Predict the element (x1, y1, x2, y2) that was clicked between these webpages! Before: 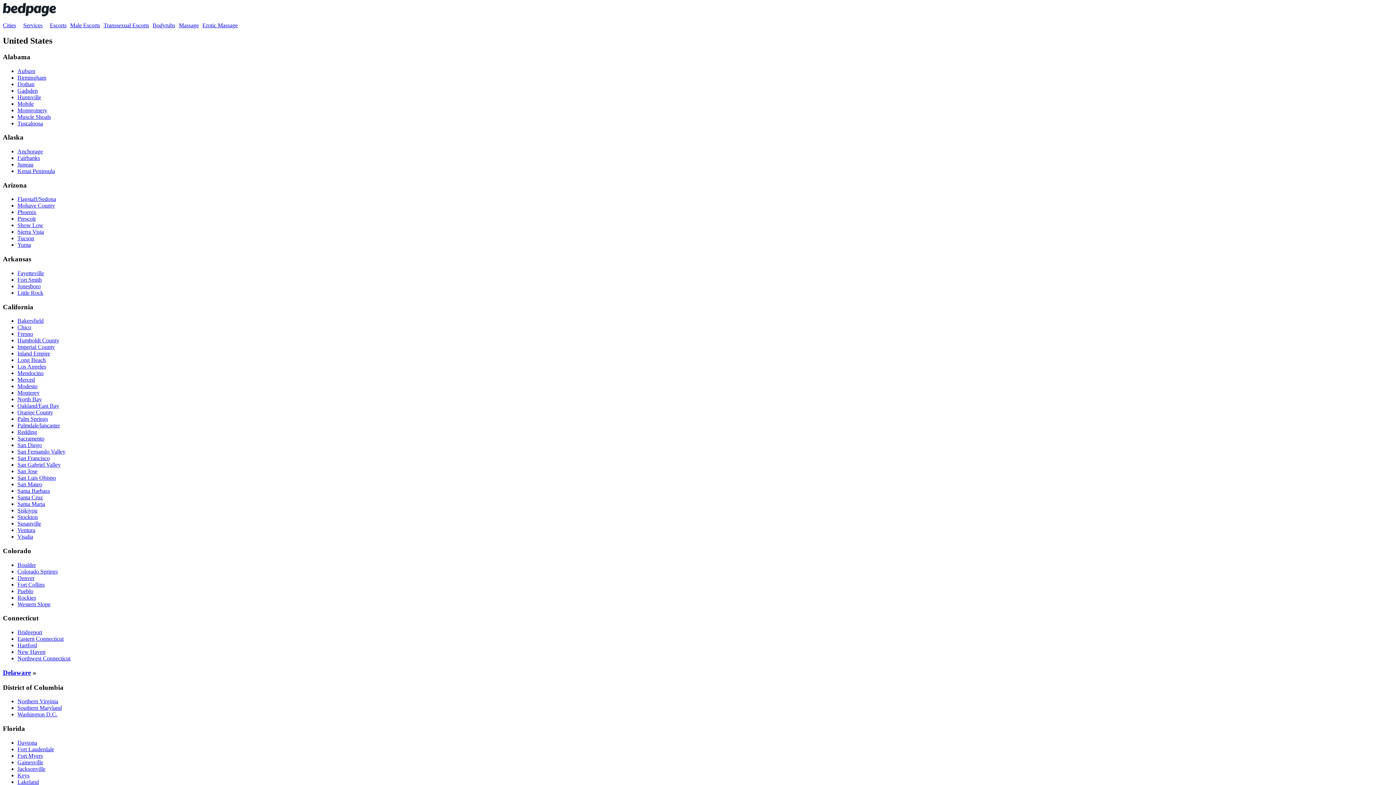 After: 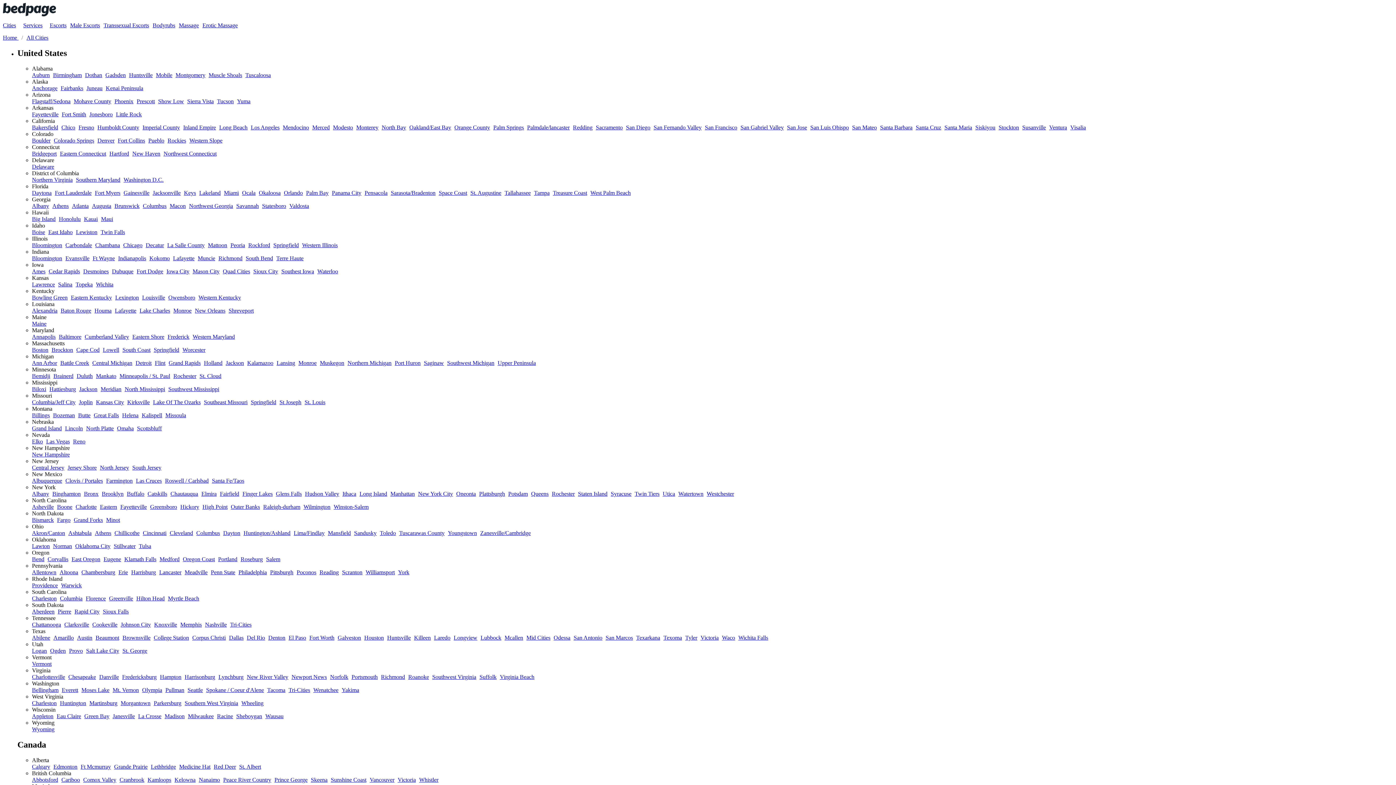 Action: bbox: (2, 22, 16, 28) label: Cities